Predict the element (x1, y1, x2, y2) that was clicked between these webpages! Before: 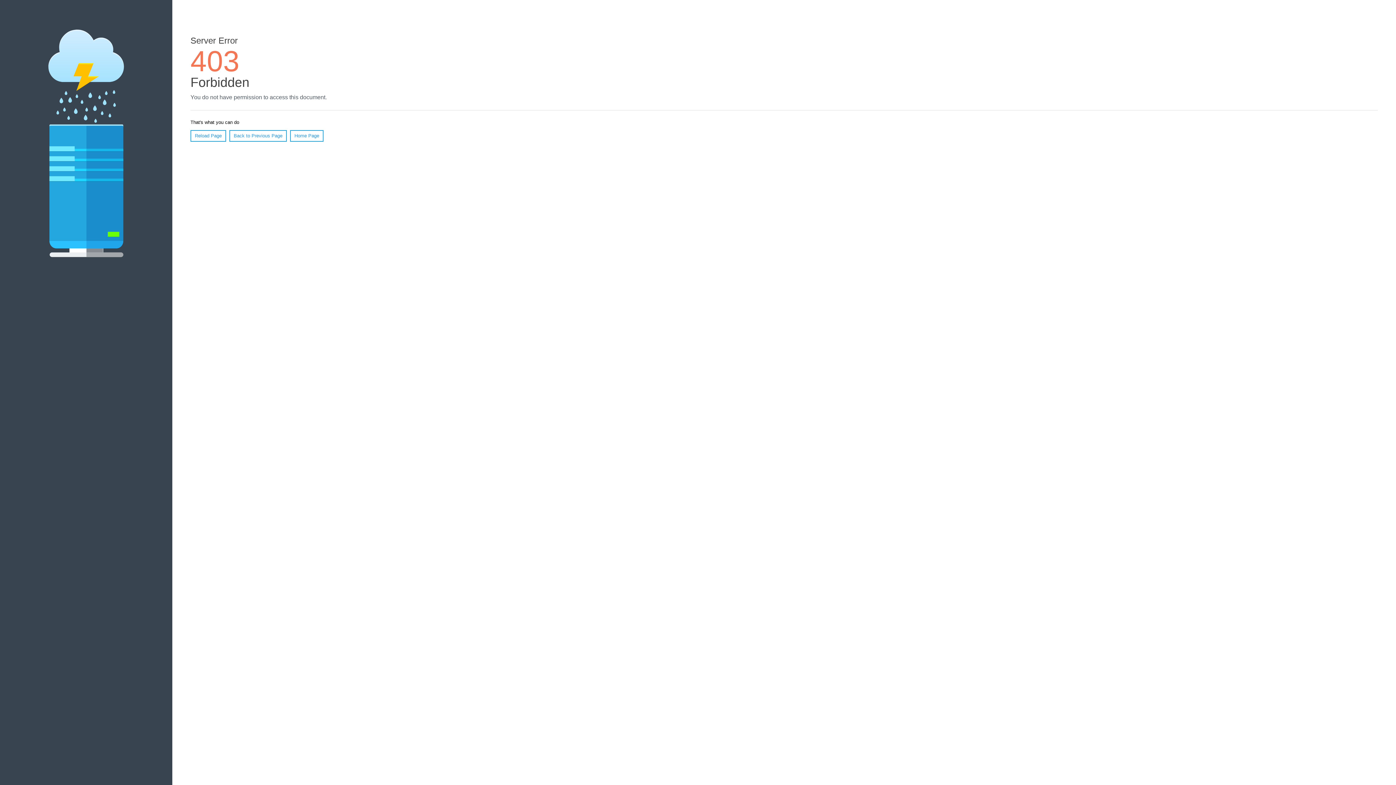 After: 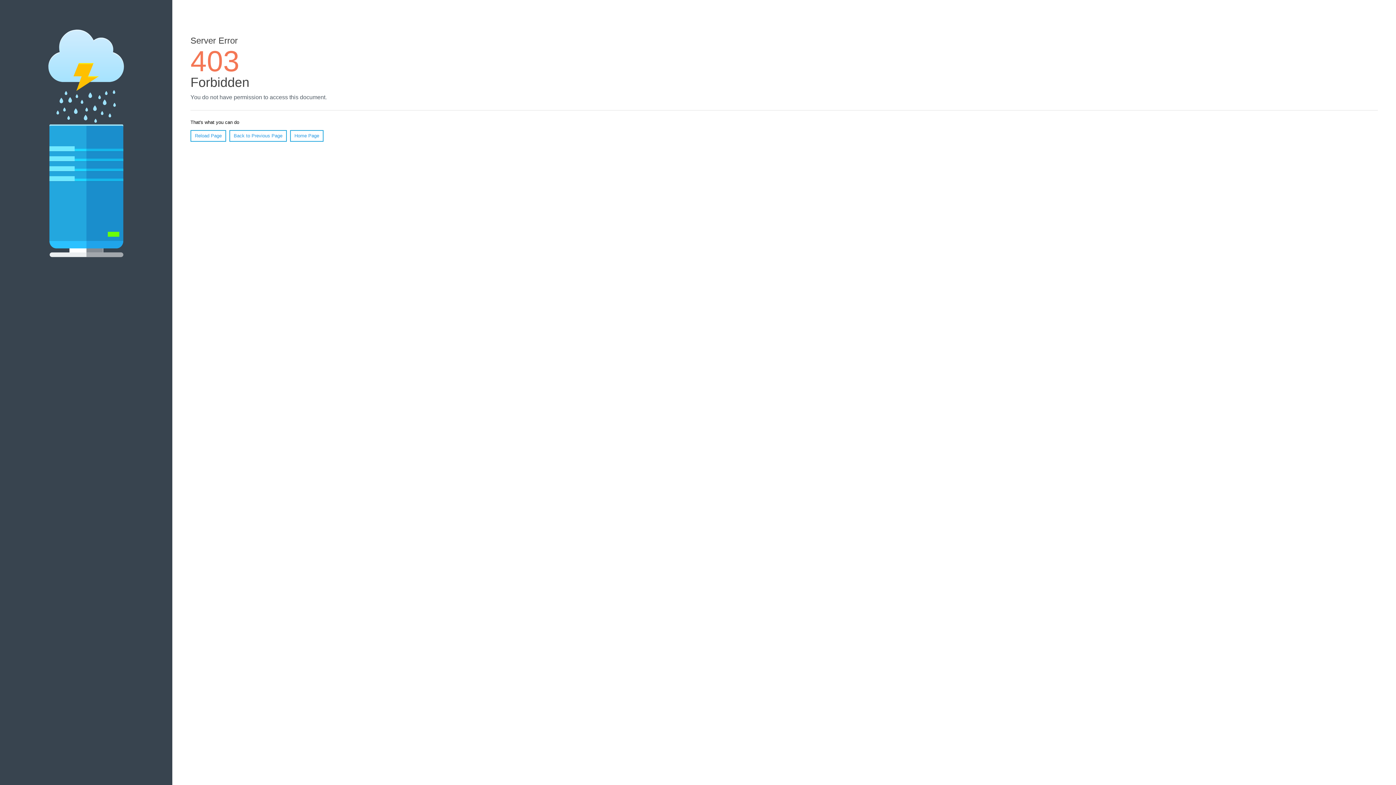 Action: label: Reload Page bbox: (190, 130, 226, 141)